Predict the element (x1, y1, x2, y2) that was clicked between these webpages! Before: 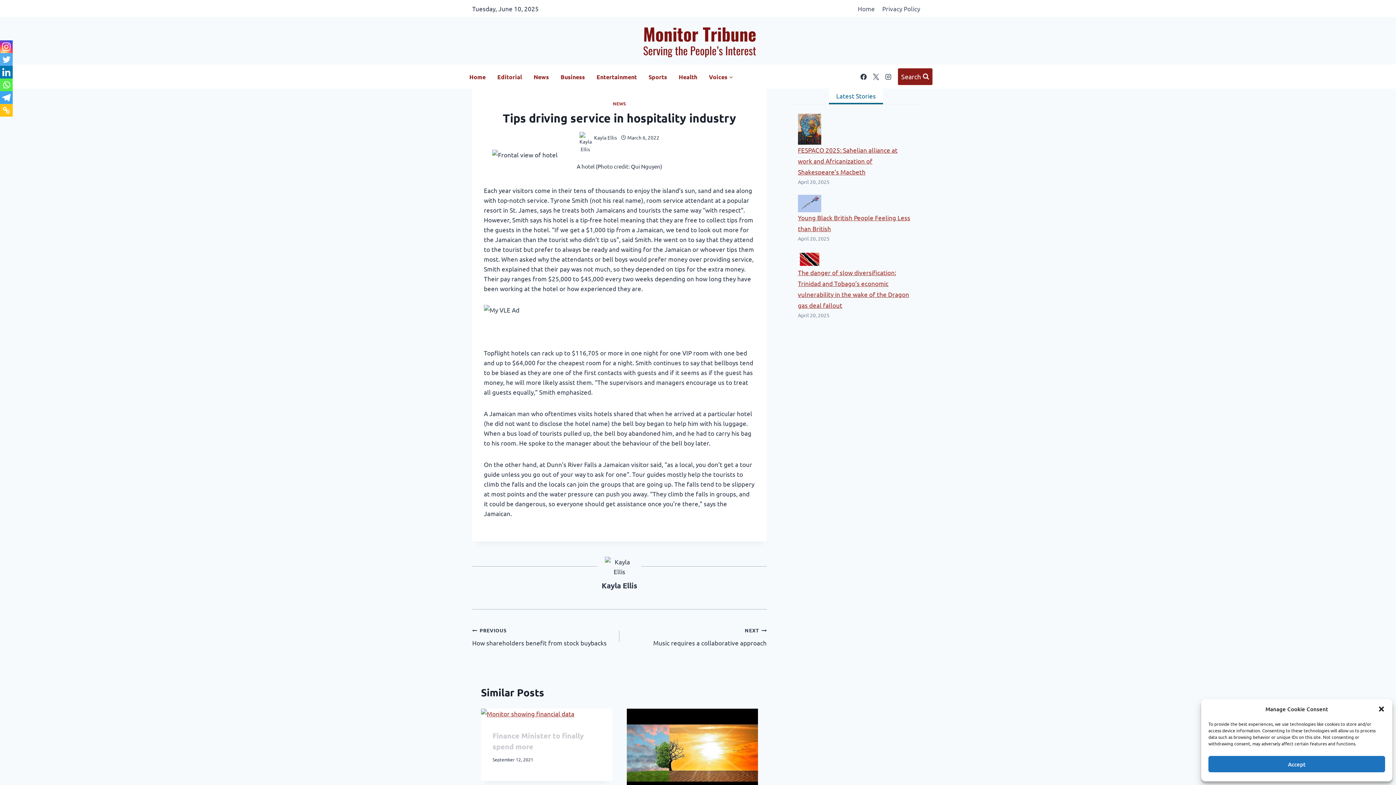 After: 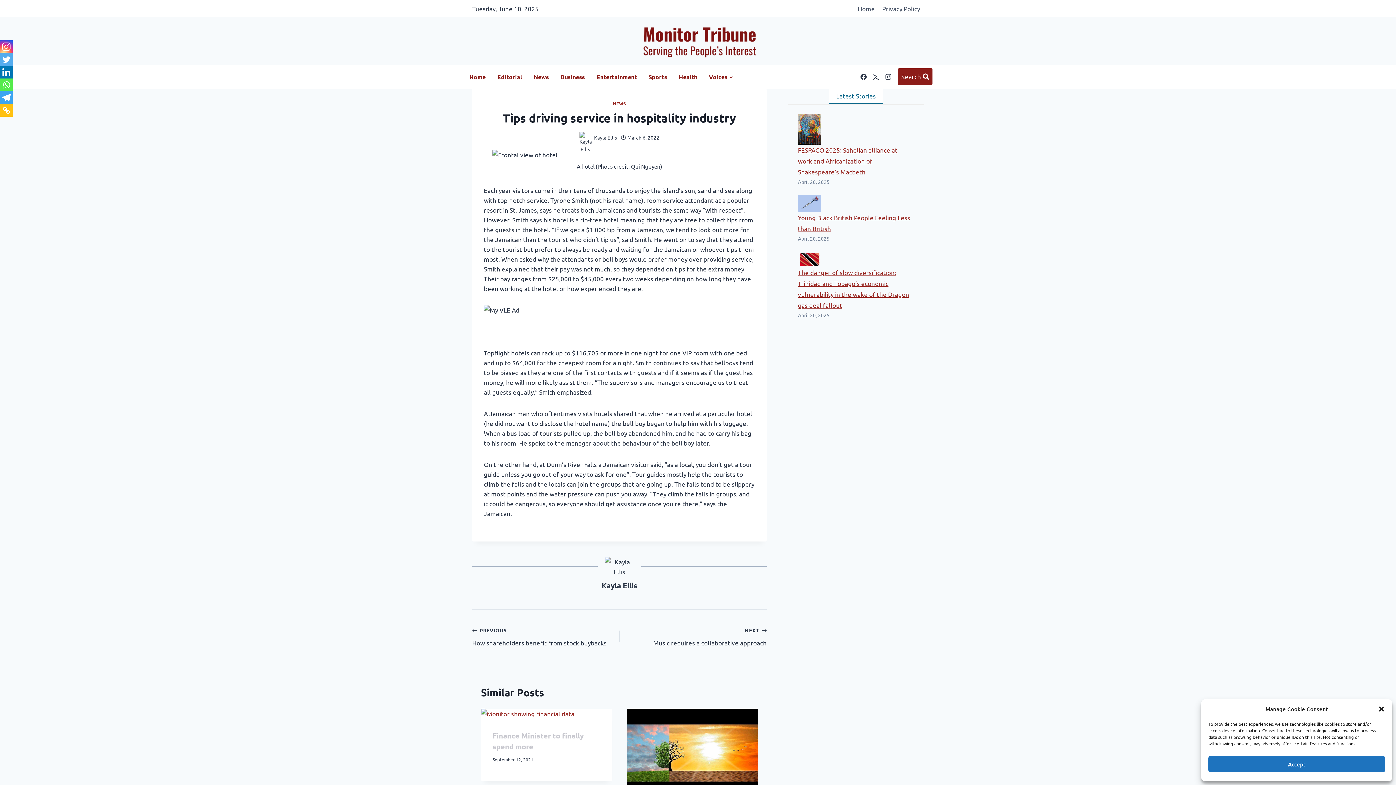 Action: label: Linkedin bbox: (0, 65, 12, 78)